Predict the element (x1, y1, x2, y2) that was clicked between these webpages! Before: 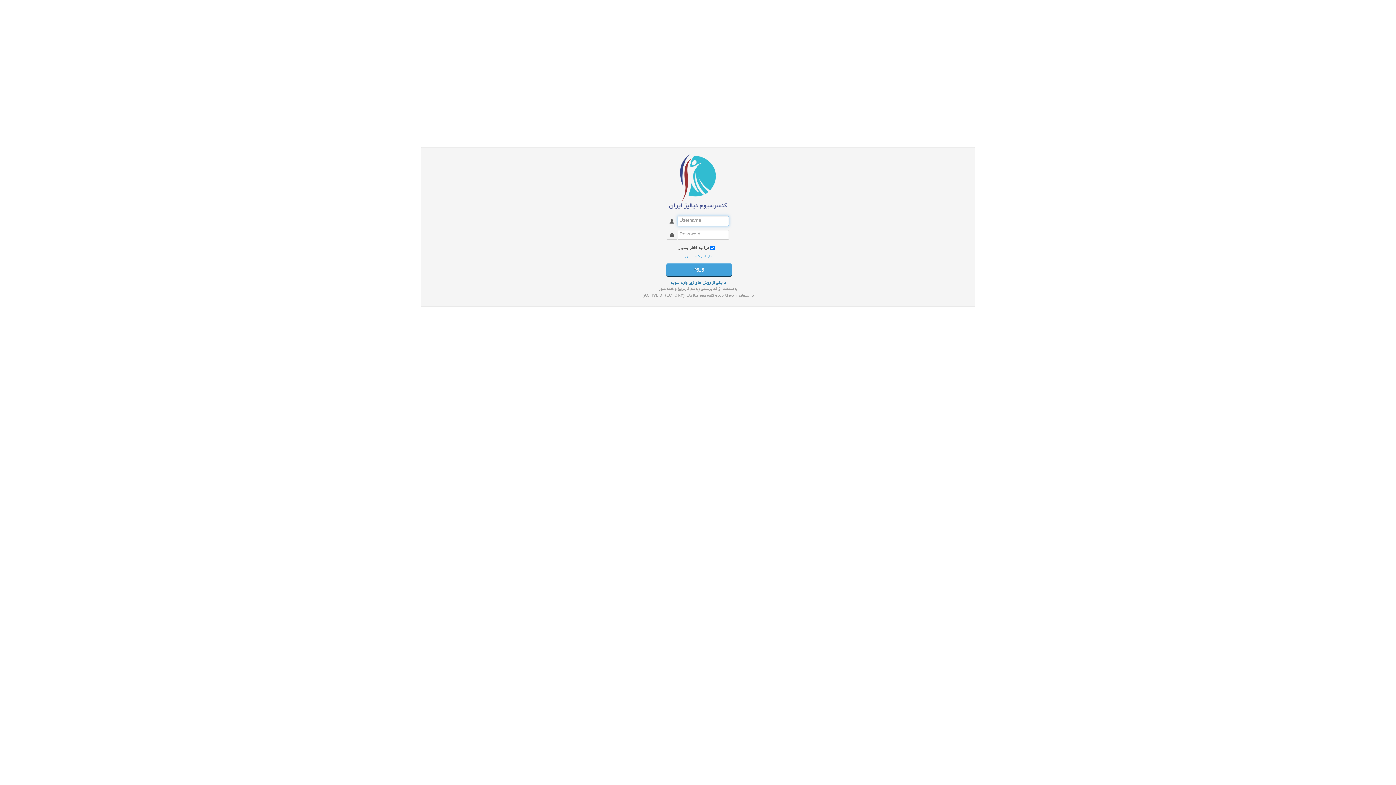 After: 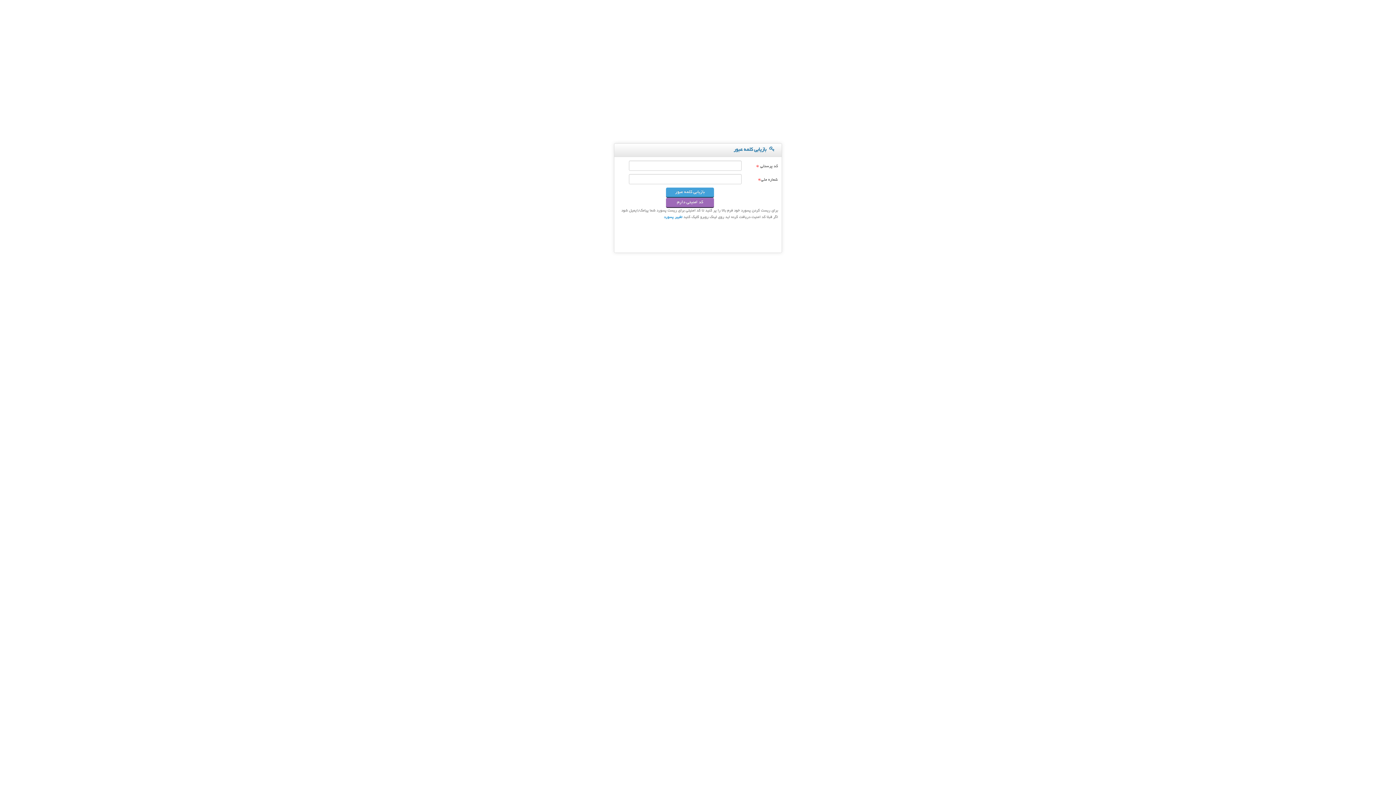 Action: bbox: (684, 254, 711, 259) label: بازیابی کلمه عبور